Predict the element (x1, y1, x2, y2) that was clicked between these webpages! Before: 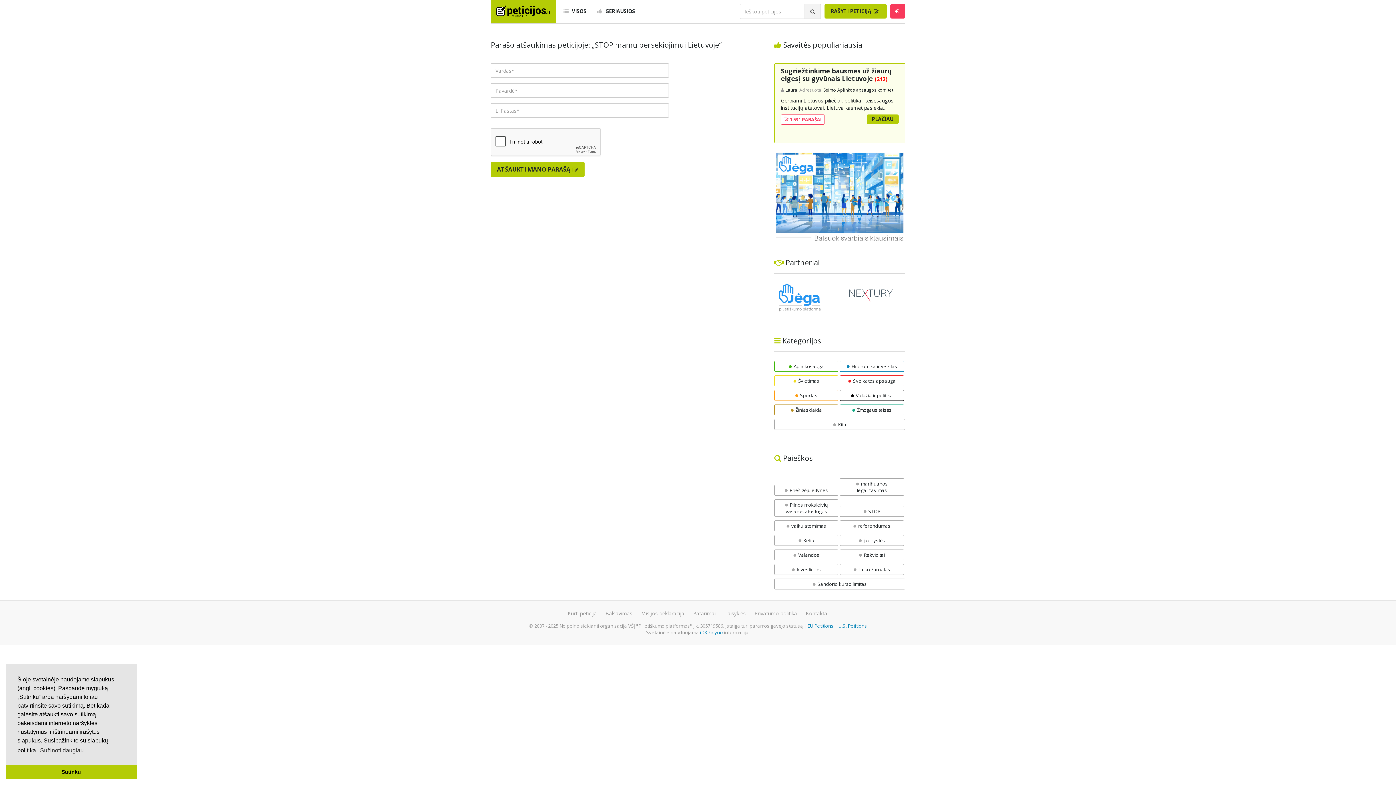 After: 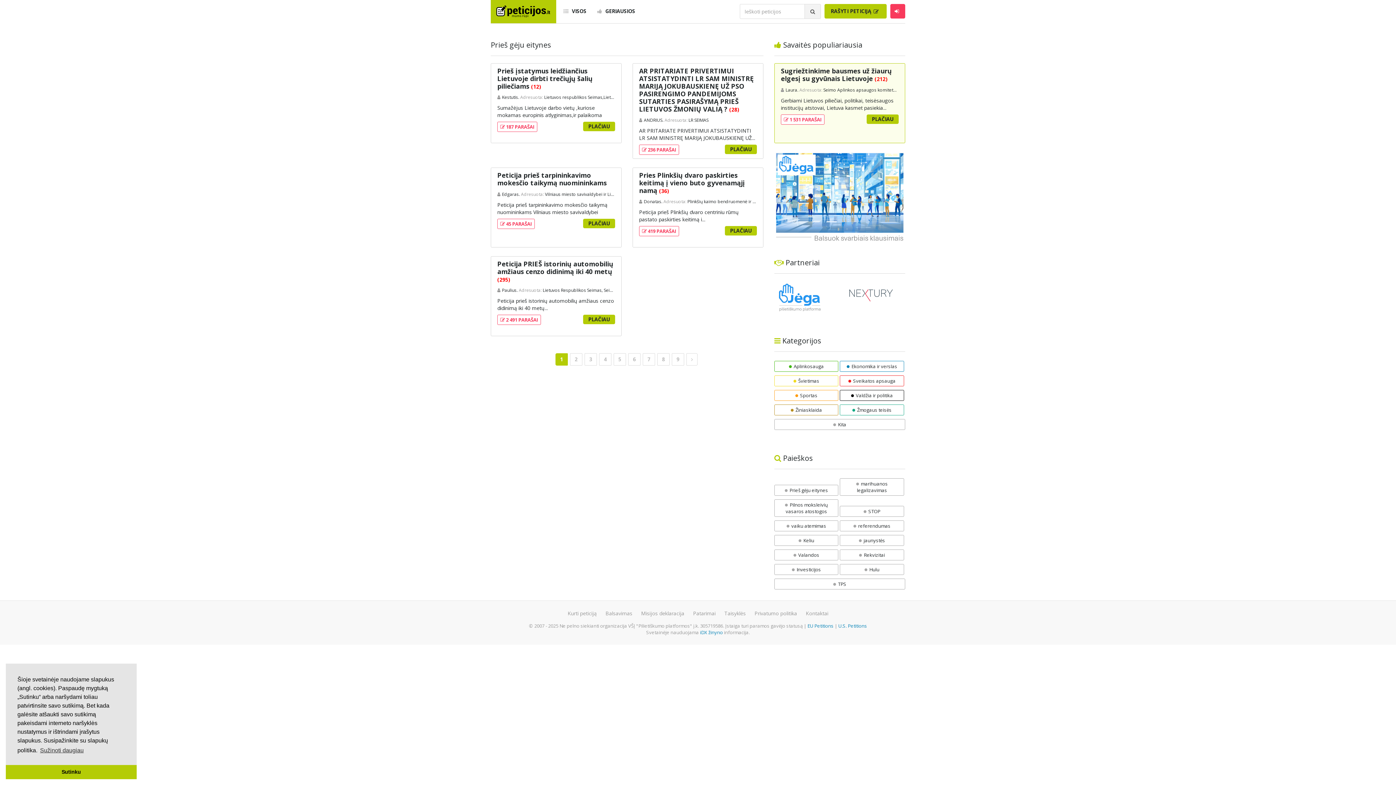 Action: bbox: (784, 487, 828, 493) label: Prieš gėju eitynes